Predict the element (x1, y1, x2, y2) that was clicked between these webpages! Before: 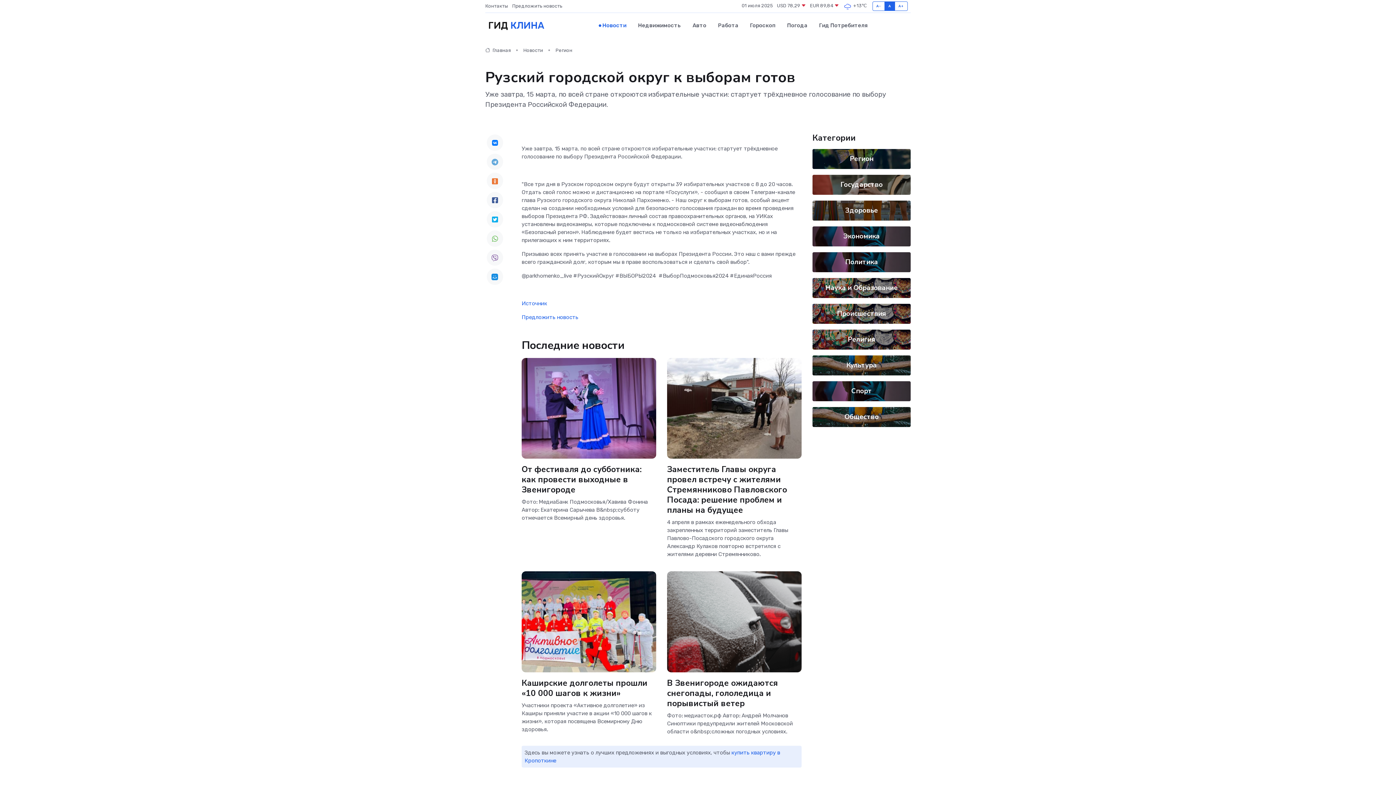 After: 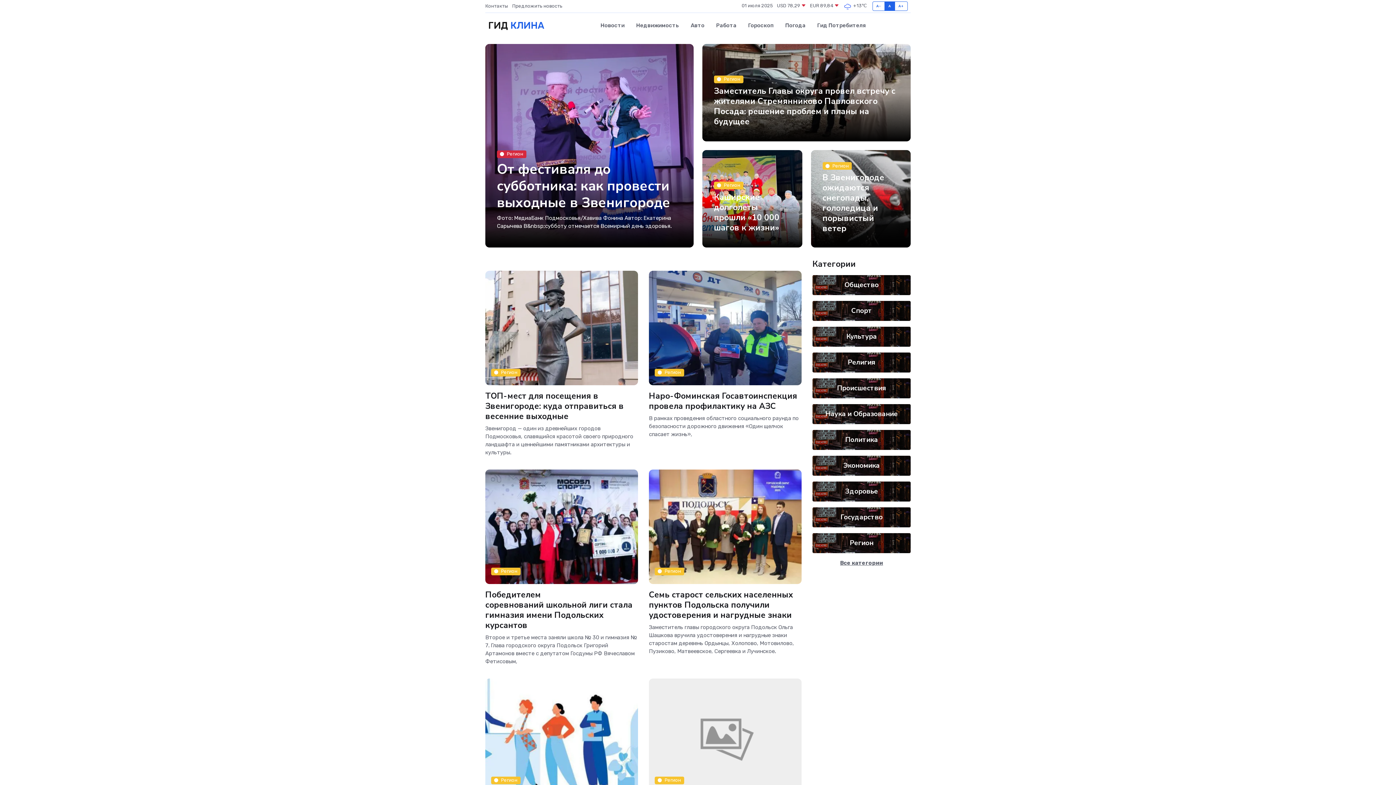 Action: bbox: (485, 47, 510, 53) label:  Главная